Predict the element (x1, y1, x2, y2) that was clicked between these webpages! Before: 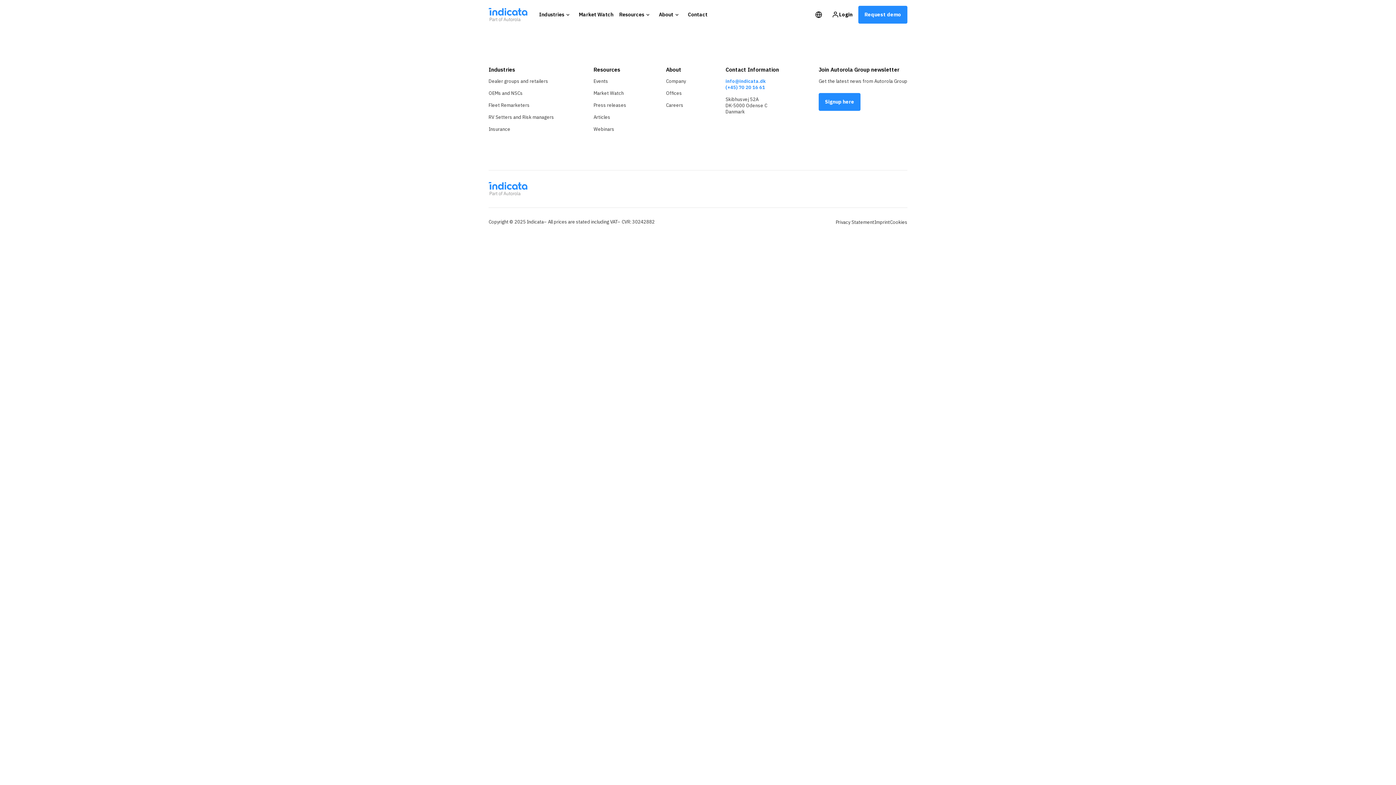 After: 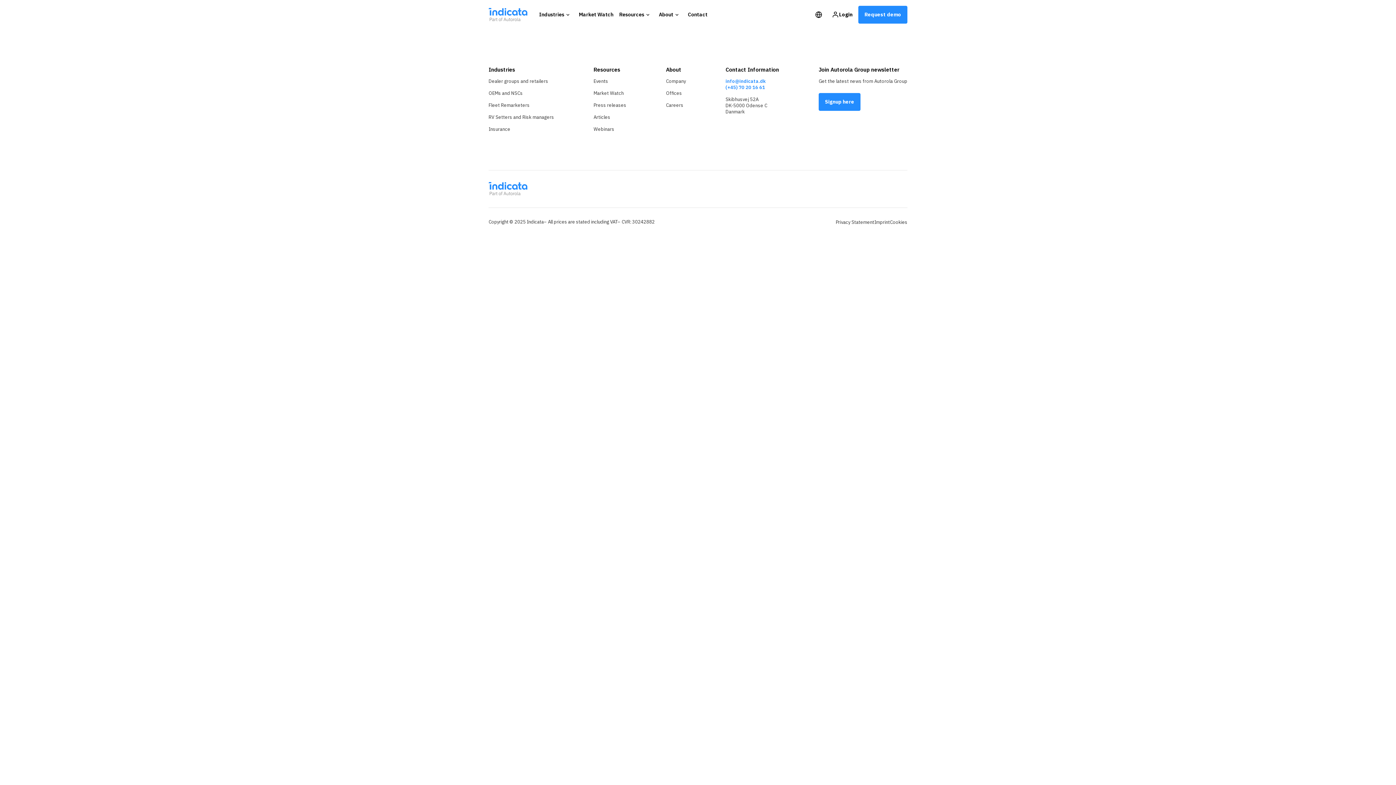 Action: label: (+45) 70 20 16 61 bbox: (725, 84, 765, 90)